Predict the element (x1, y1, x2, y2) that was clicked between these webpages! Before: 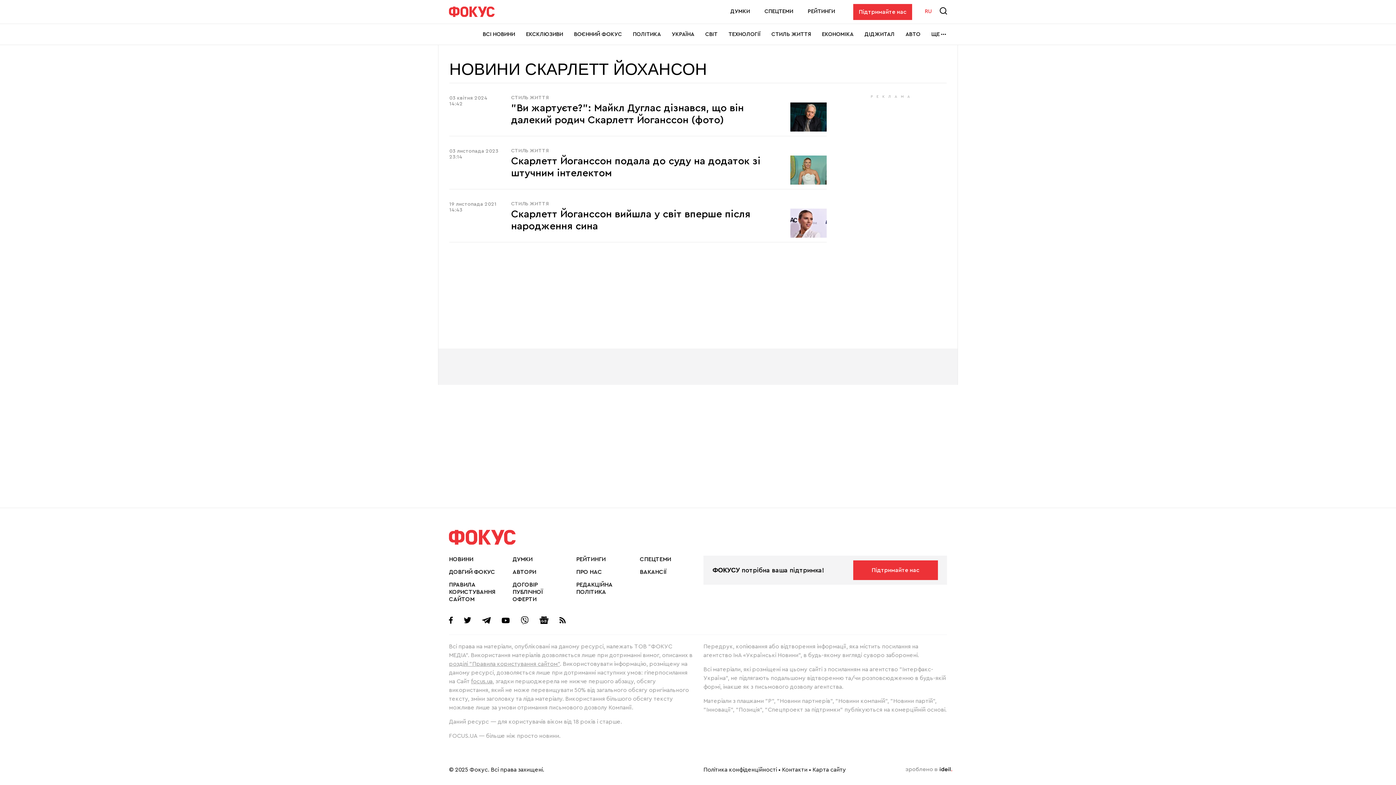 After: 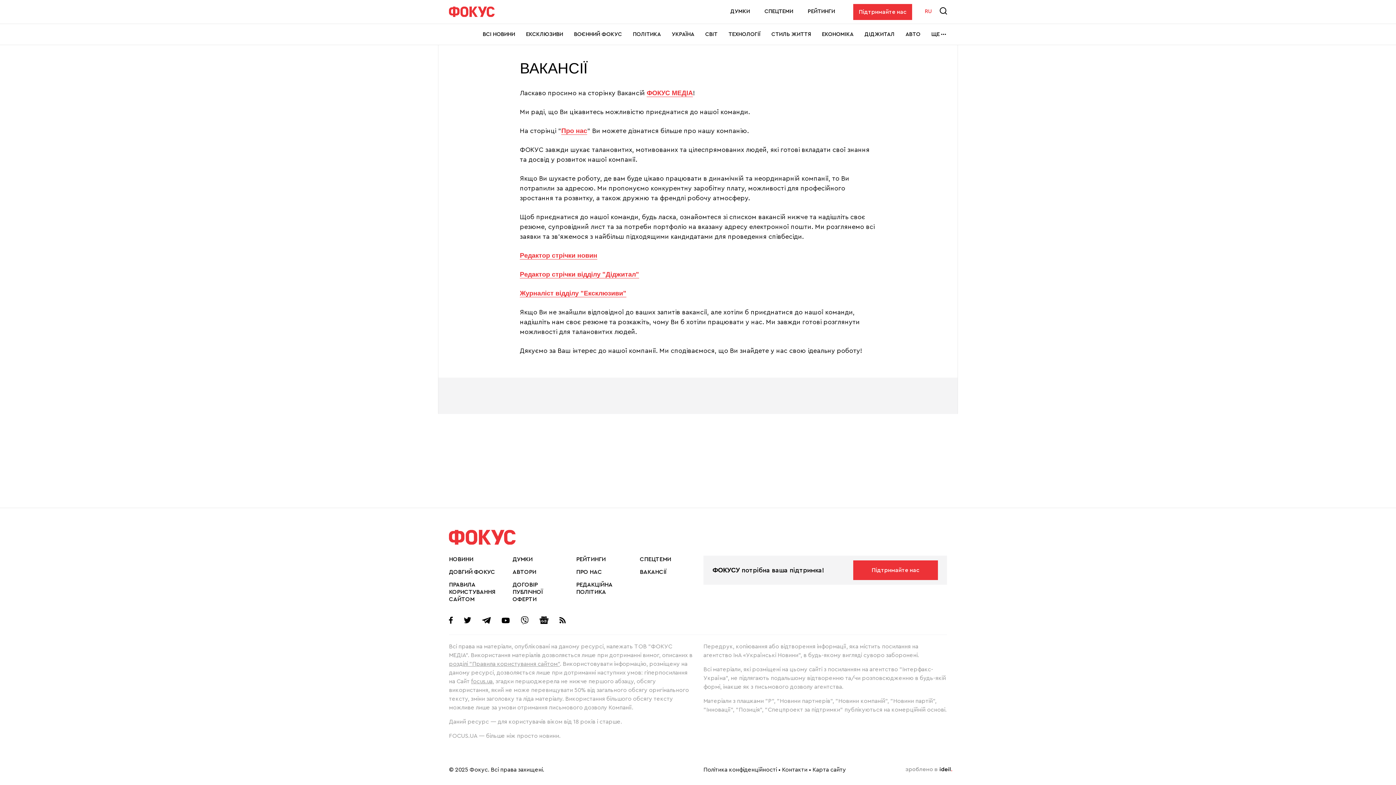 Action: bbox: (640, 568, 666, 576) label: ВАКАНСІЇ